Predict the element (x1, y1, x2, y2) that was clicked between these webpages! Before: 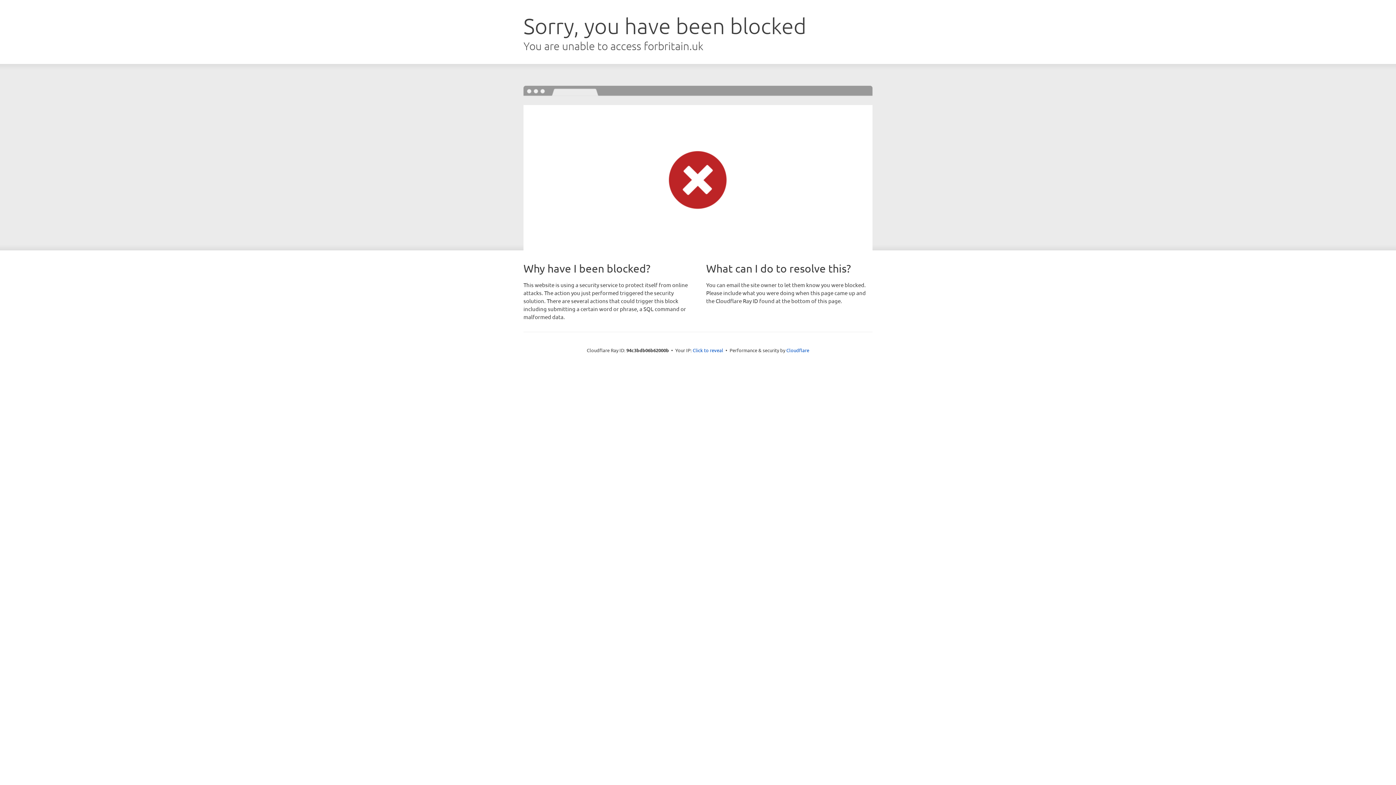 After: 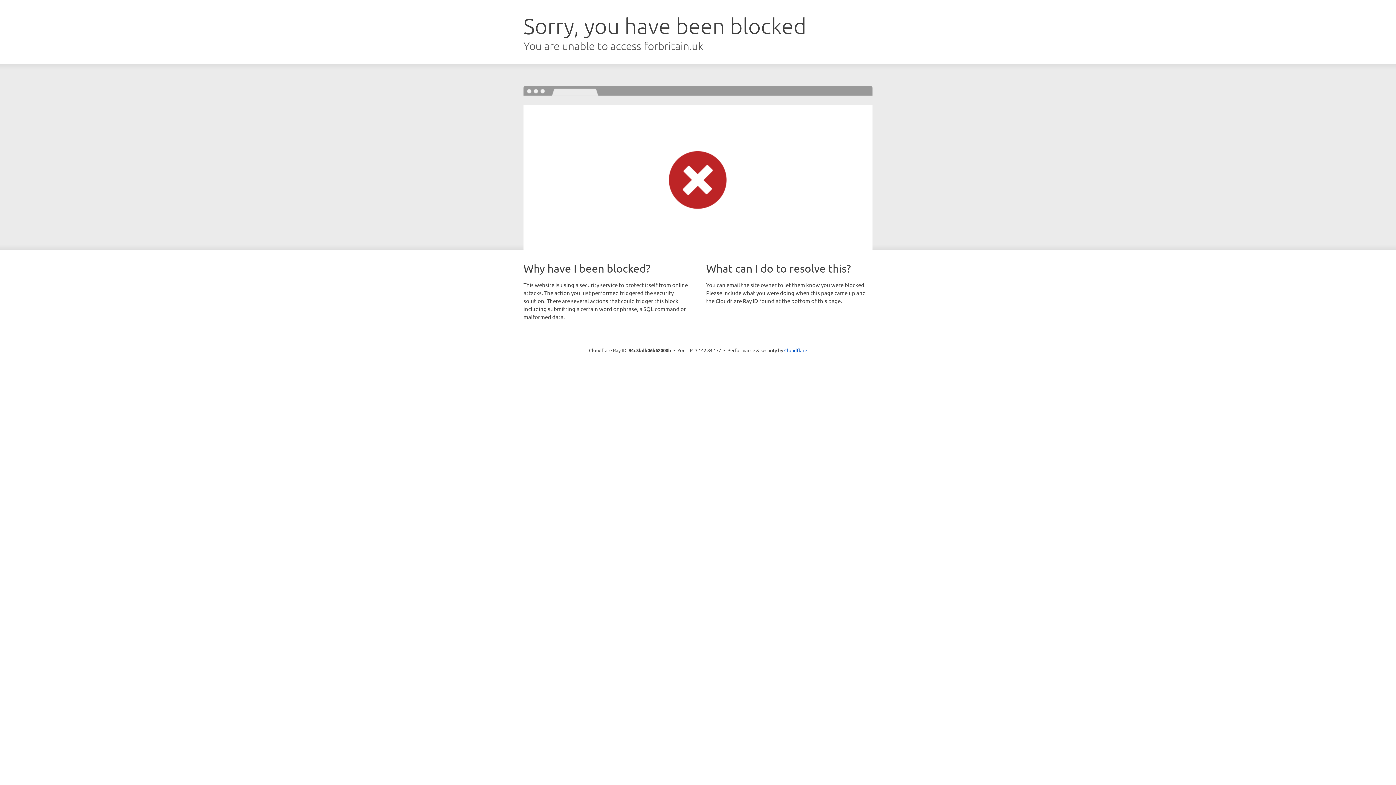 Action: label: Click to reveal bbox: (692, 346, 723, 353)